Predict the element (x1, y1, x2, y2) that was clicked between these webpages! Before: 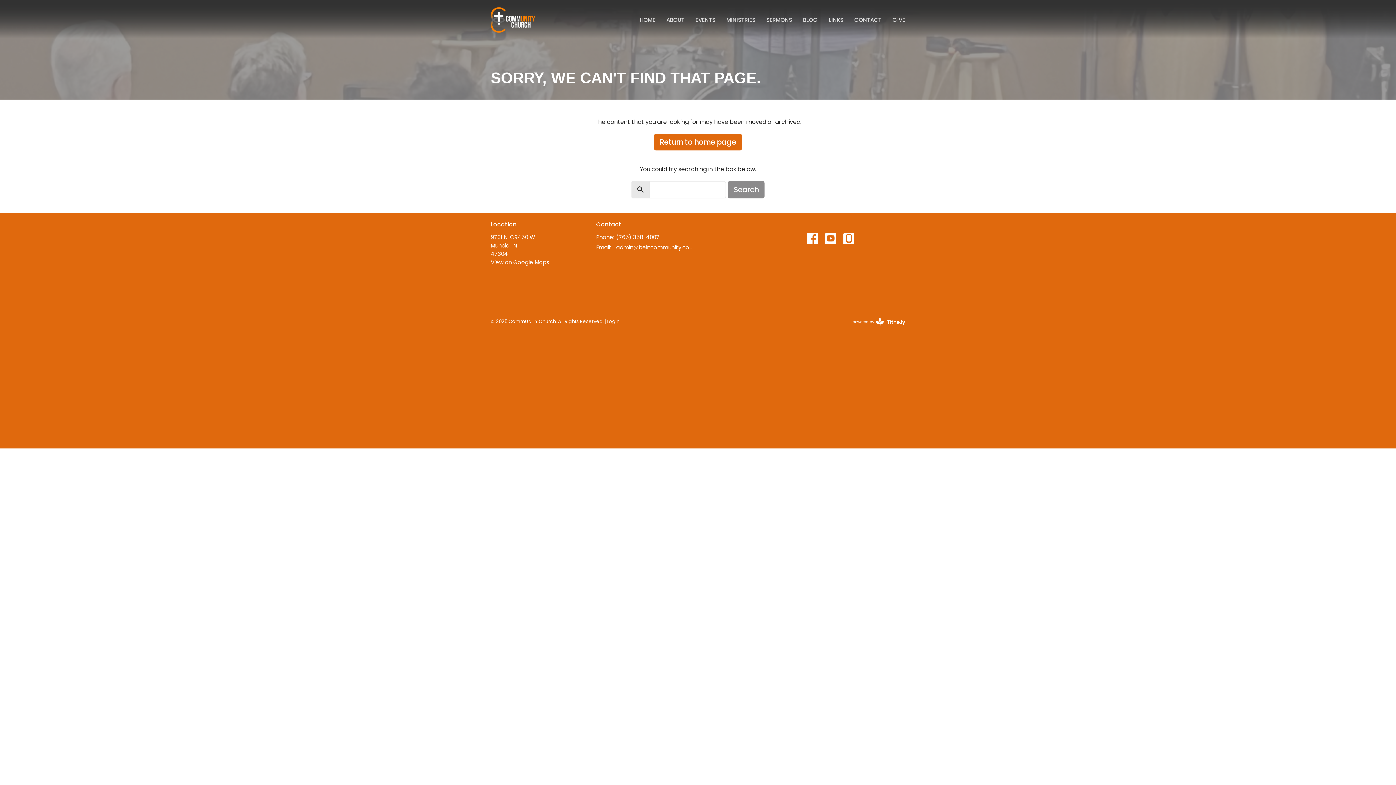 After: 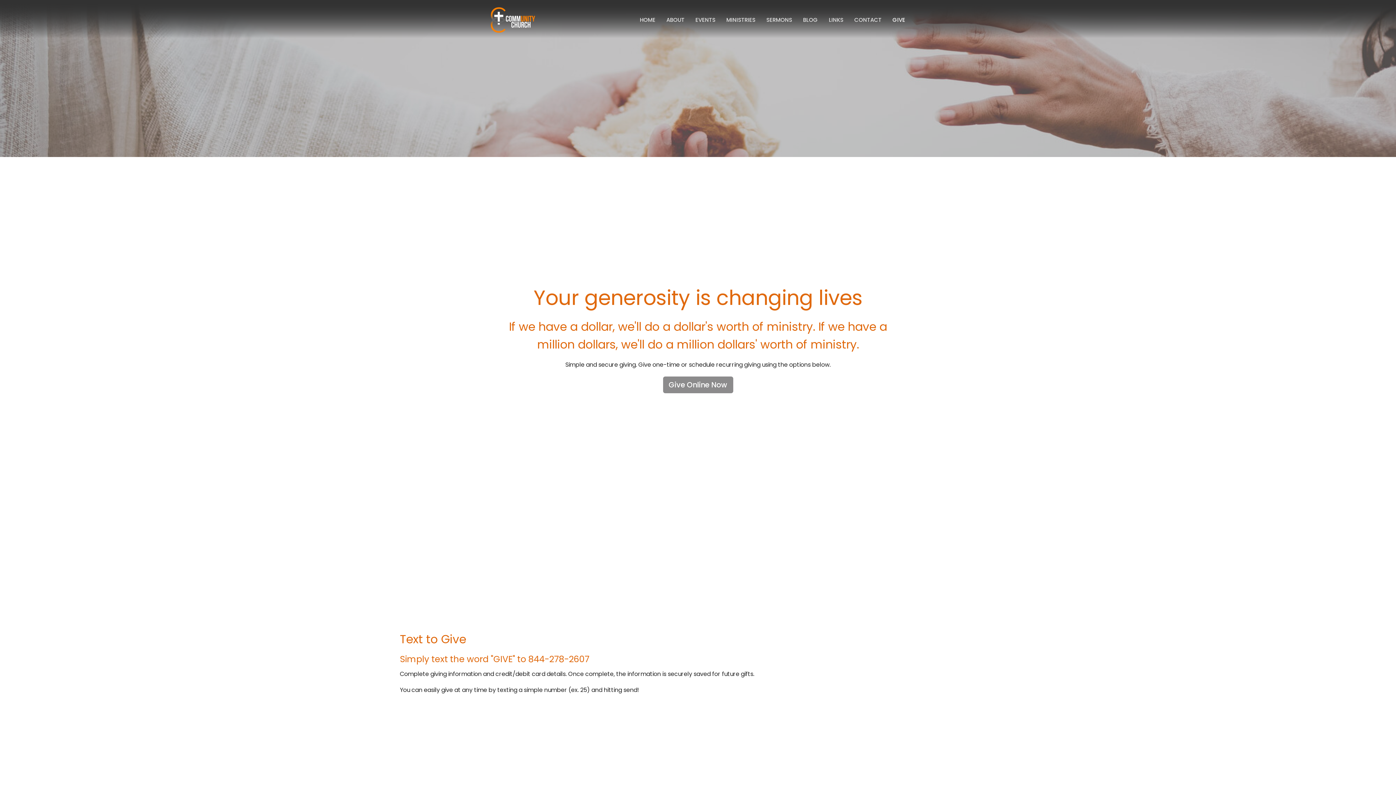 Action: bbox: (892, 13, 905, 25) label: GIVE